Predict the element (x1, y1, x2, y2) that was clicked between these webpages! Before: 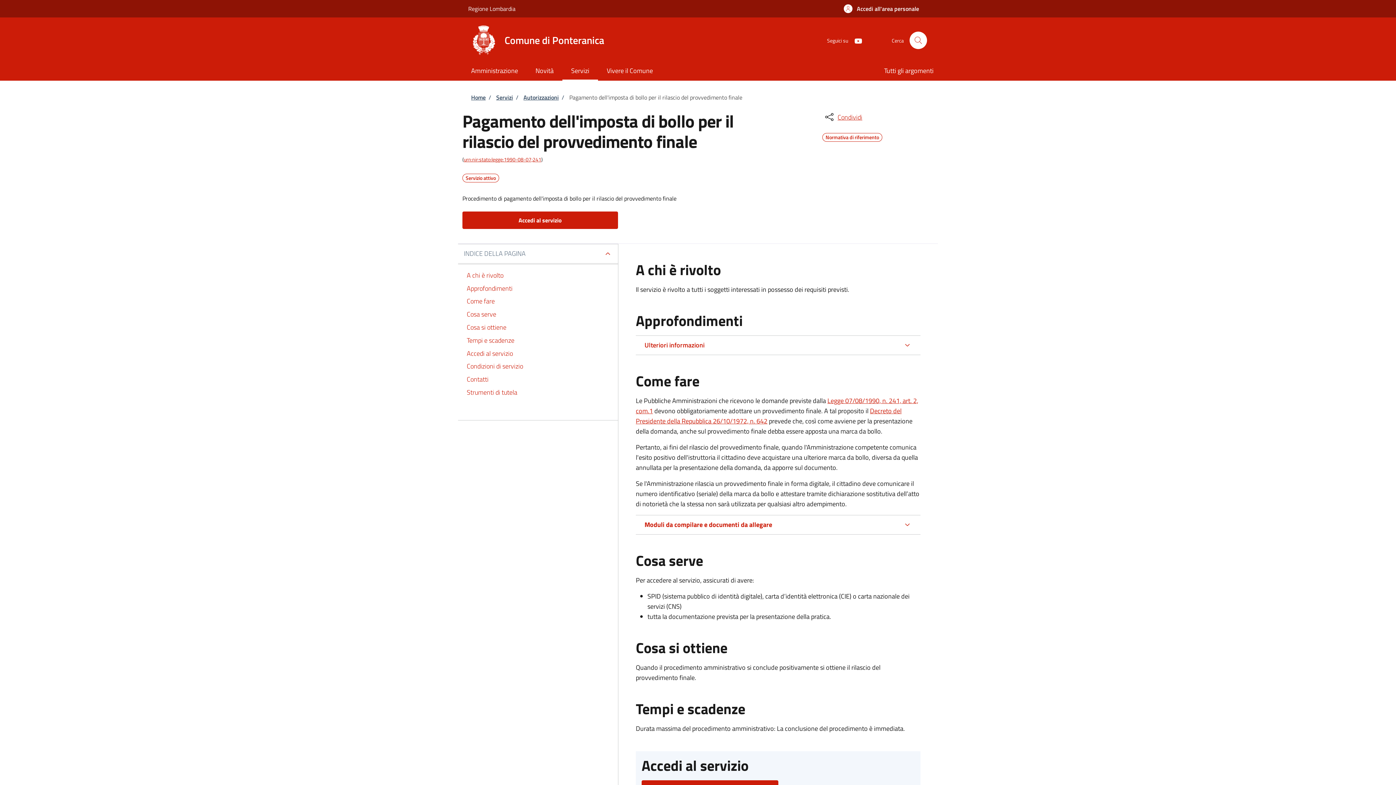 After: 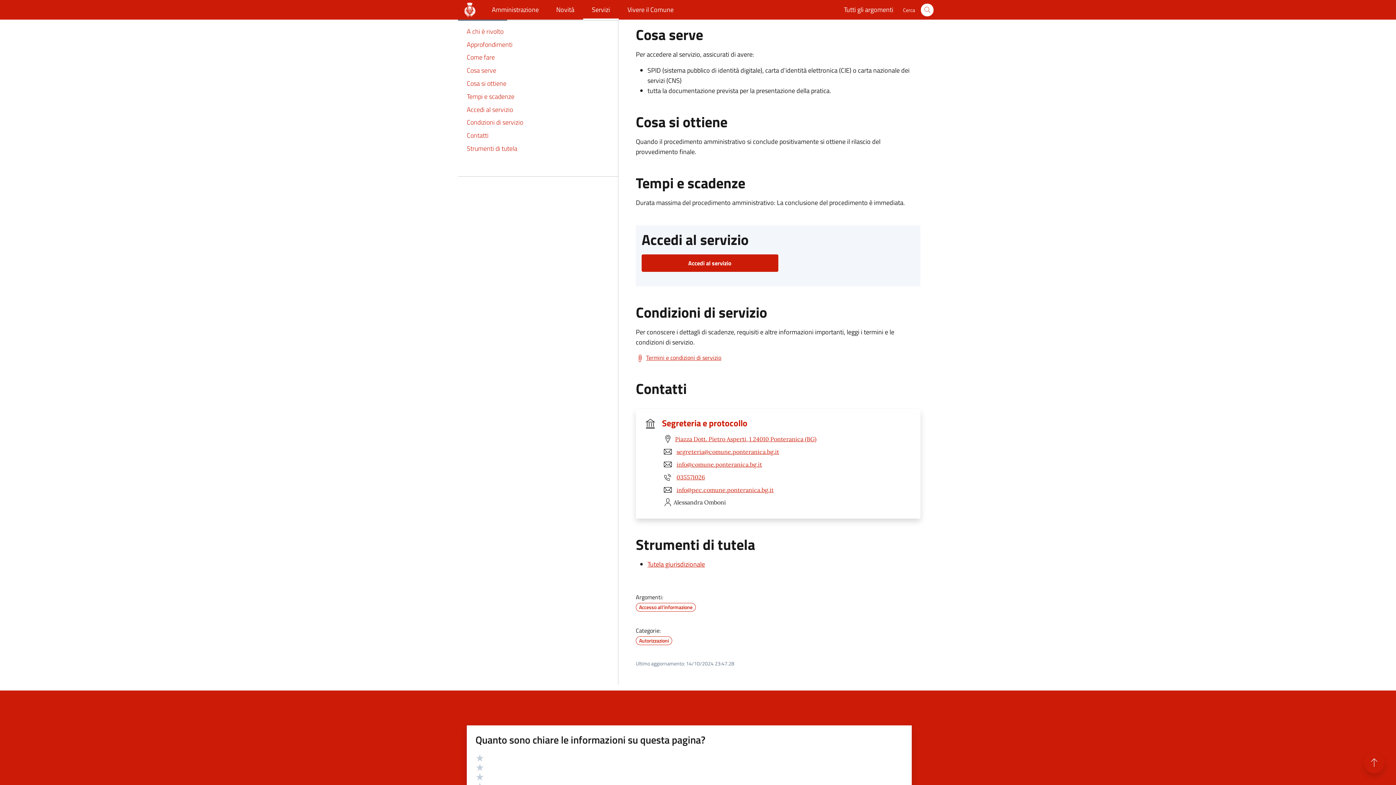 Action: label: Cosa serve bbox: (466, 308, 609, 321)